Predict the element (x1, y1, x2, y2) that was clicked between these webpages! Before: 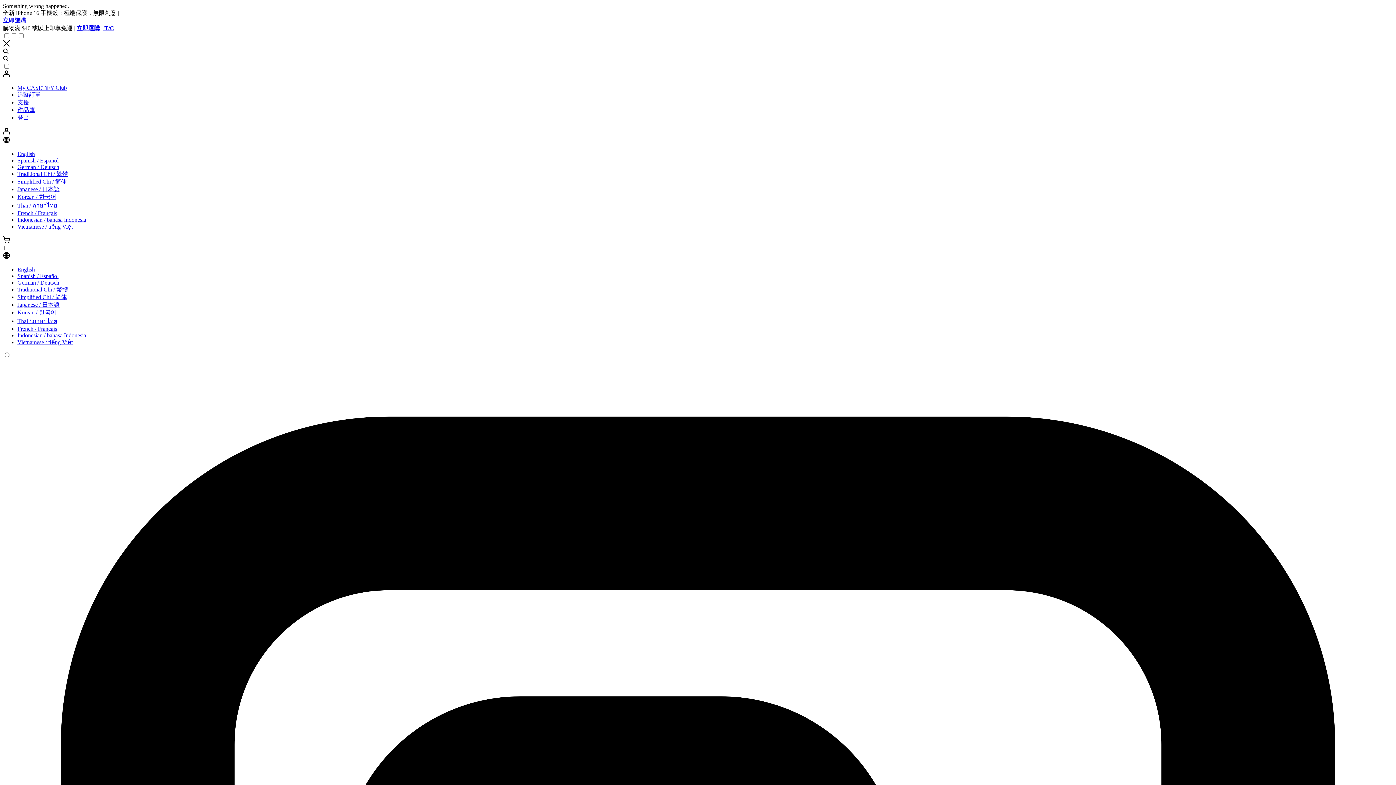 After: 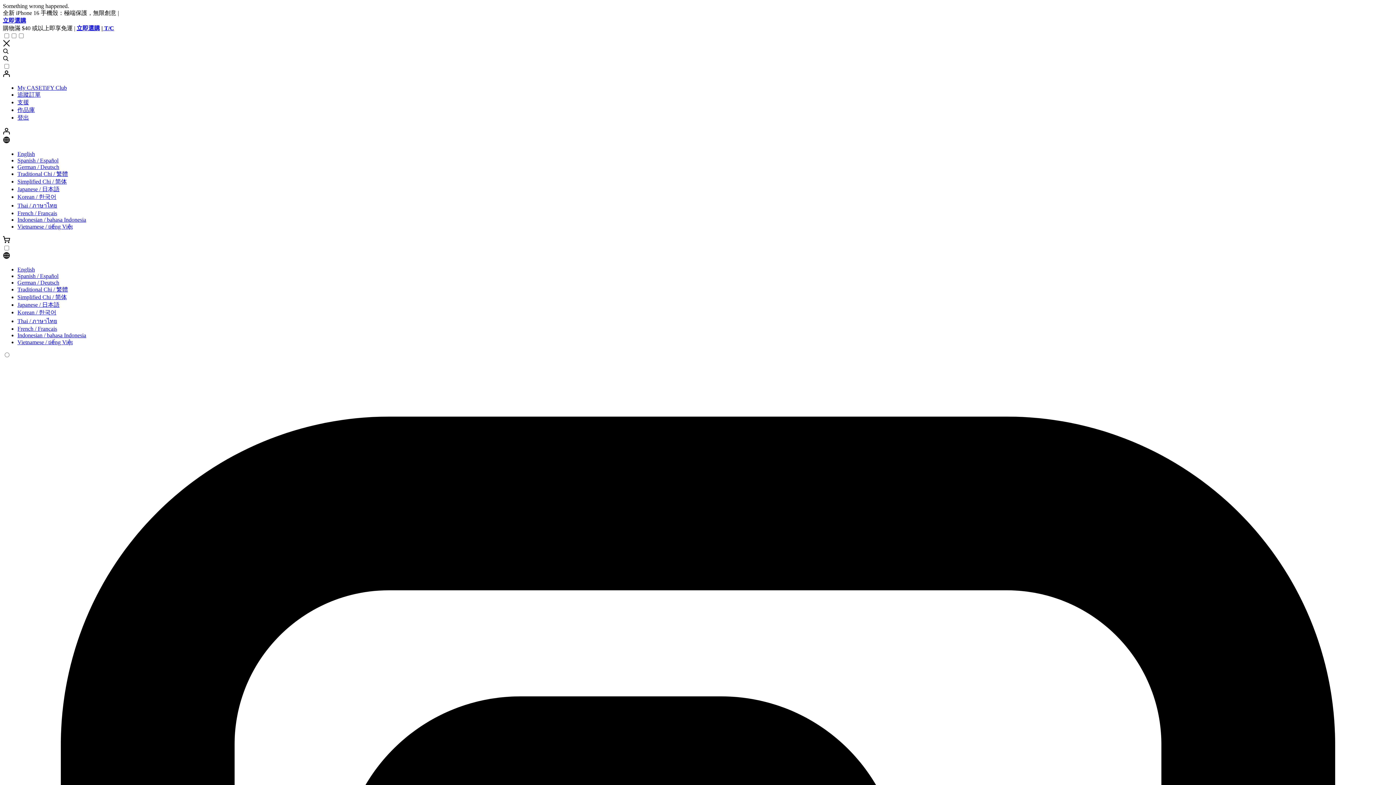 Action: label: 立即選購 bbox: (2, 17, 26, 23)